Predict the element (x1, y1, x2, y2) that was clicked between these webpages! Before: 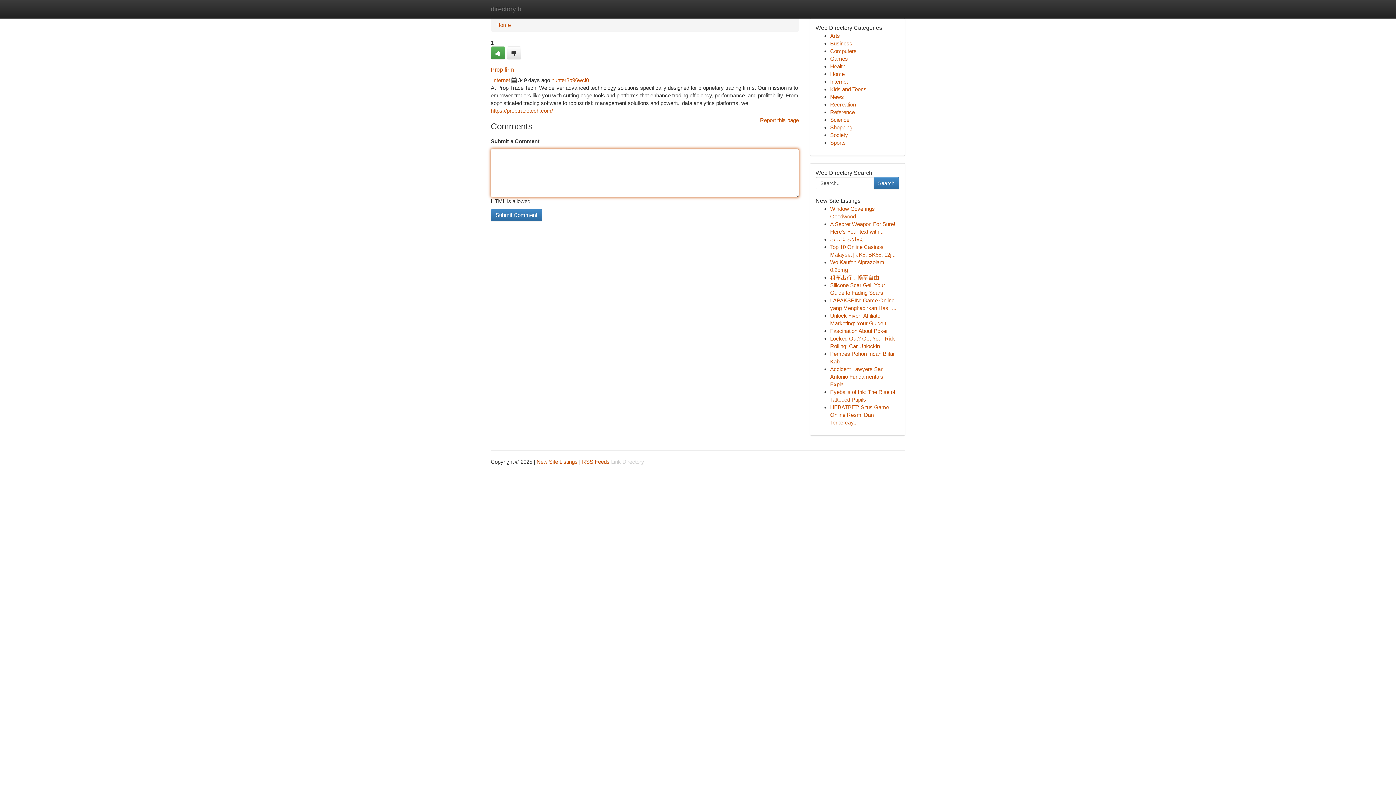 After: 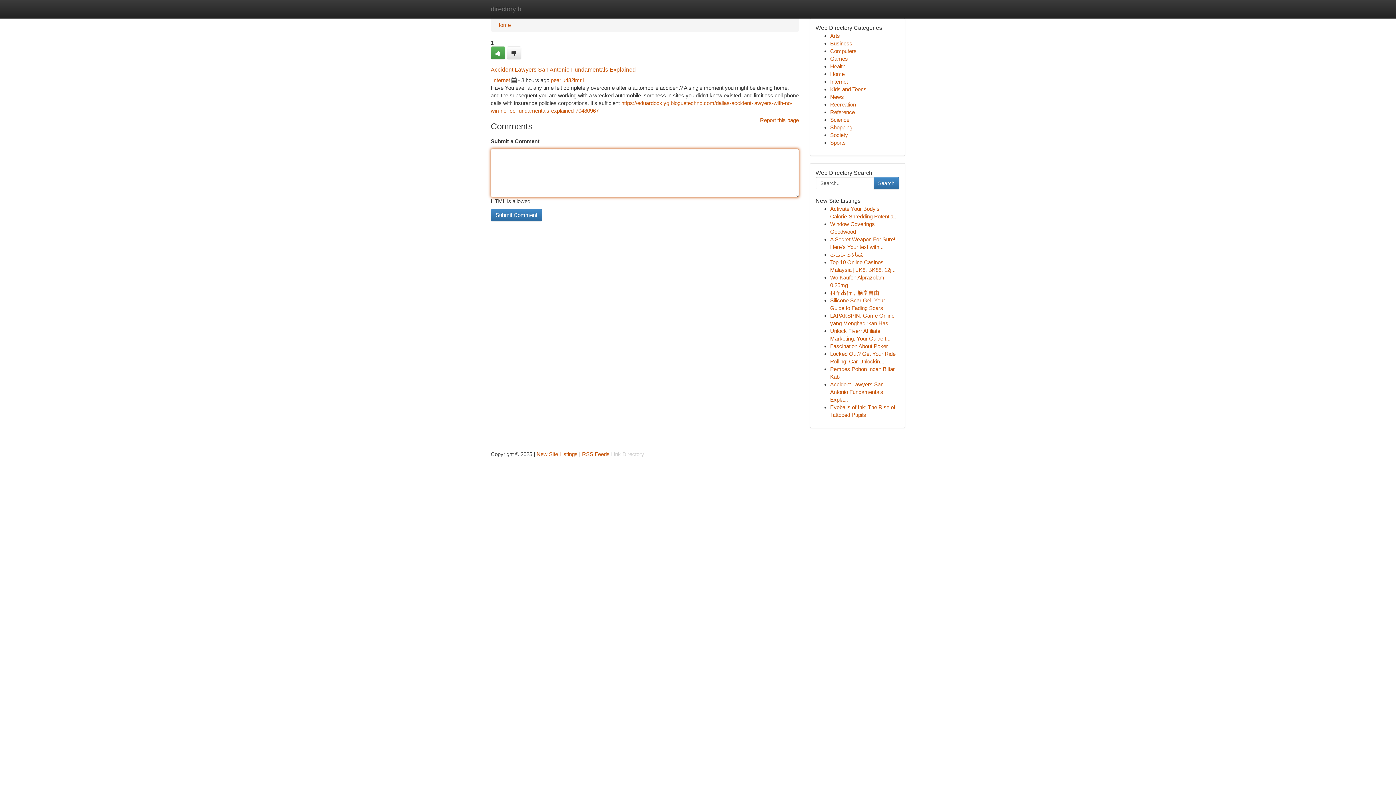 Action: bbox: (830, 366, 883, 387) label: Accident Lawyers San Antonio Fundamentals Expla...